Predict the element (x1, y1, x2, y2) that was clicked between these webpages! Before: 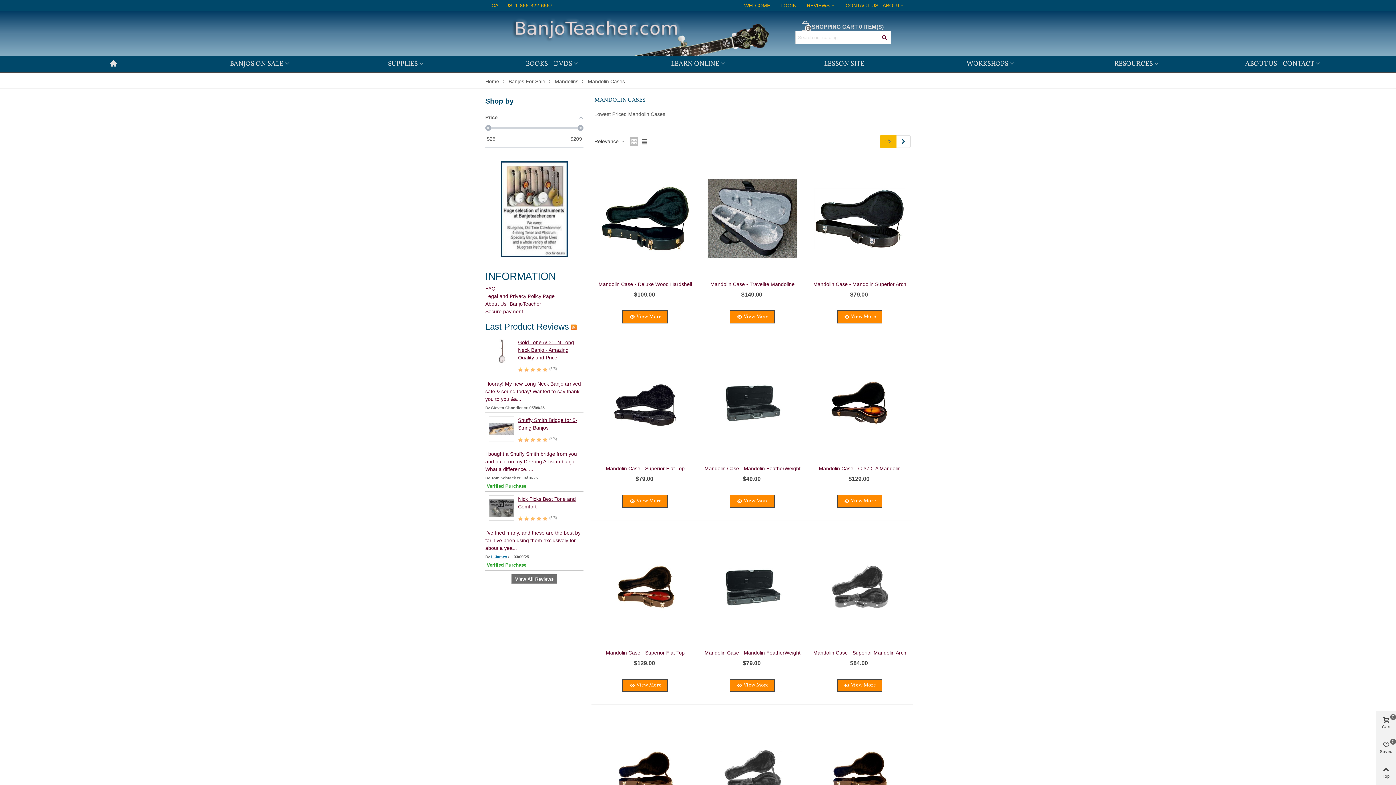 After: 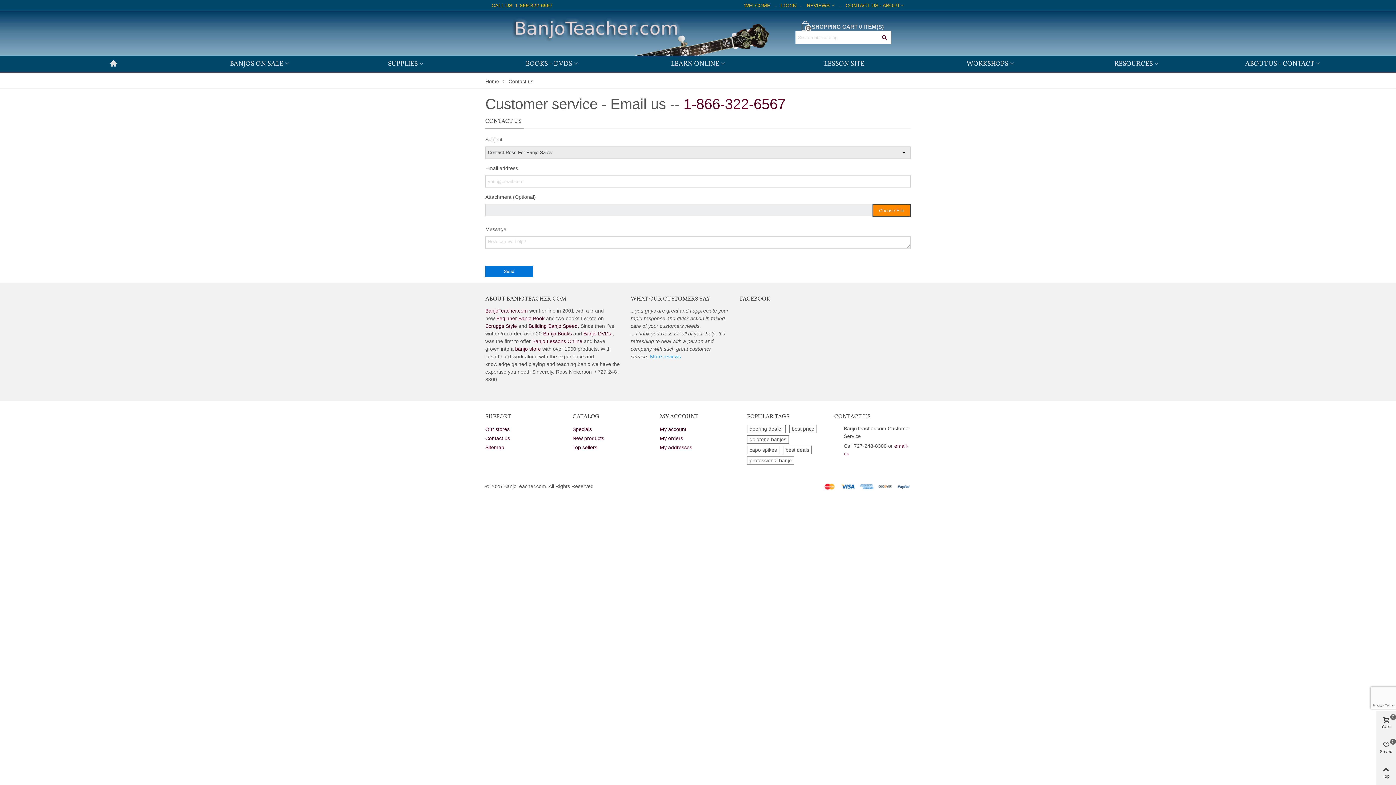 Action: label: CONTACT US - ABOUT bbox: (841, 0, 909, 10)